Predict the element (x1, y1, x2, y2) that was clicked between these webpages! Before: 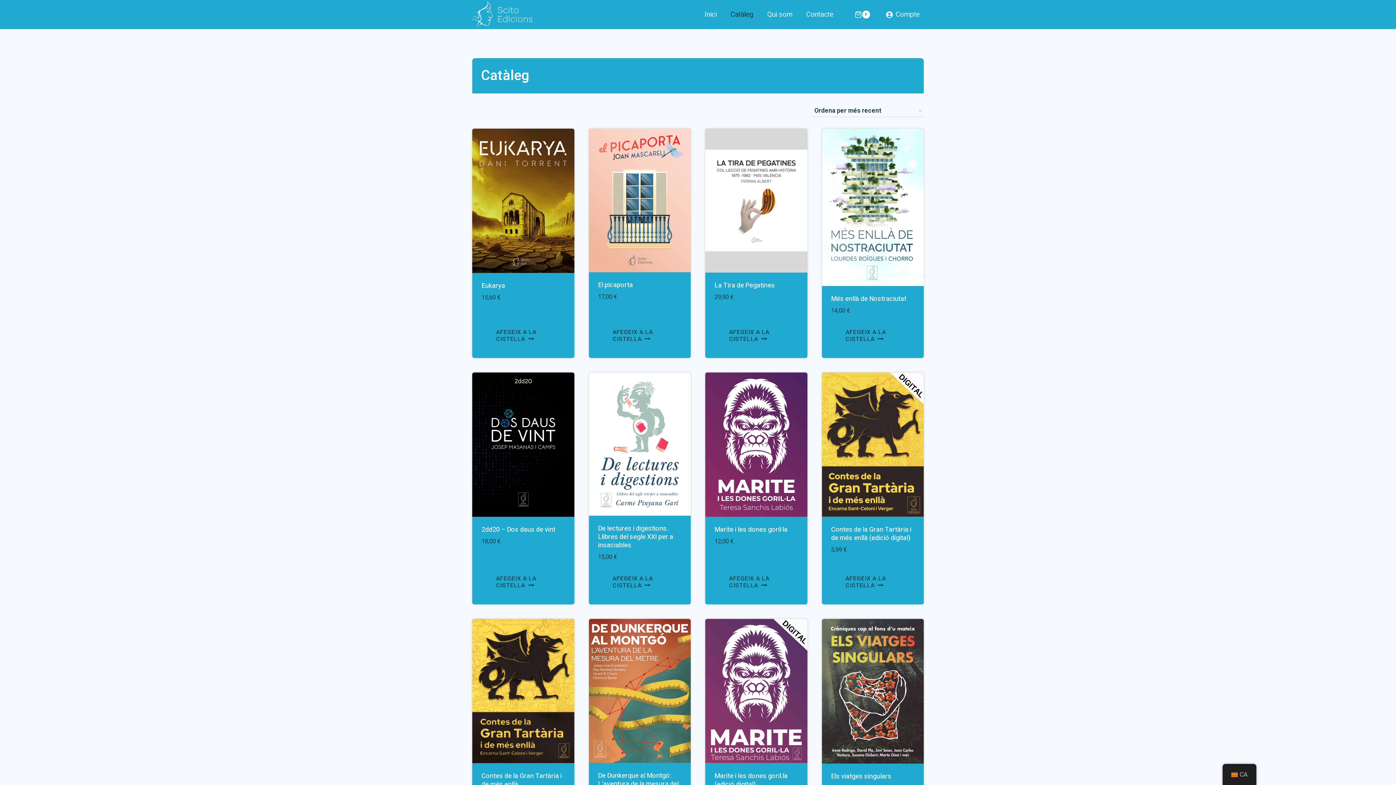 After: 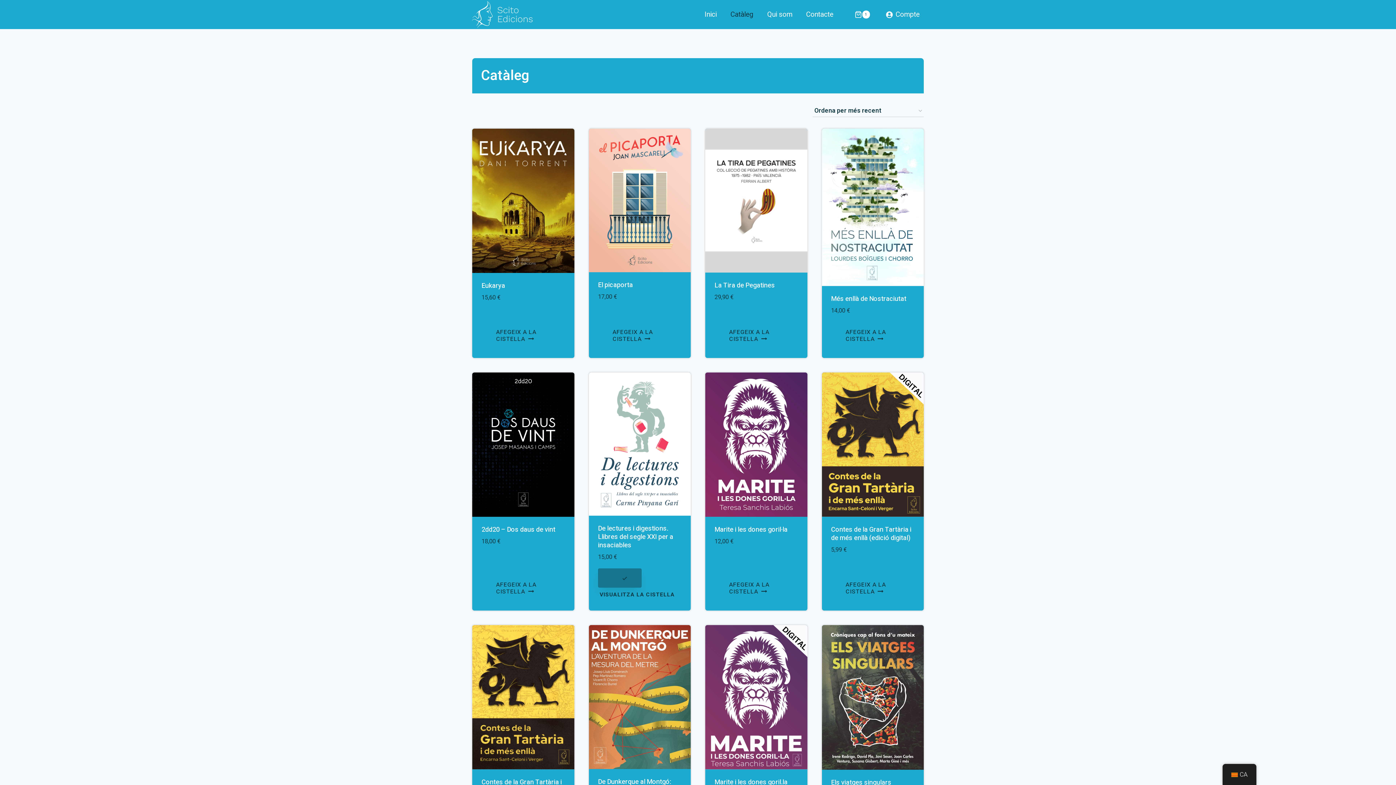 Action: bbox: (598, 568, 681, 595) label: Afegeix a la cistella: “De lectures i digestions. Llibres del segle XXI per a insaciables”